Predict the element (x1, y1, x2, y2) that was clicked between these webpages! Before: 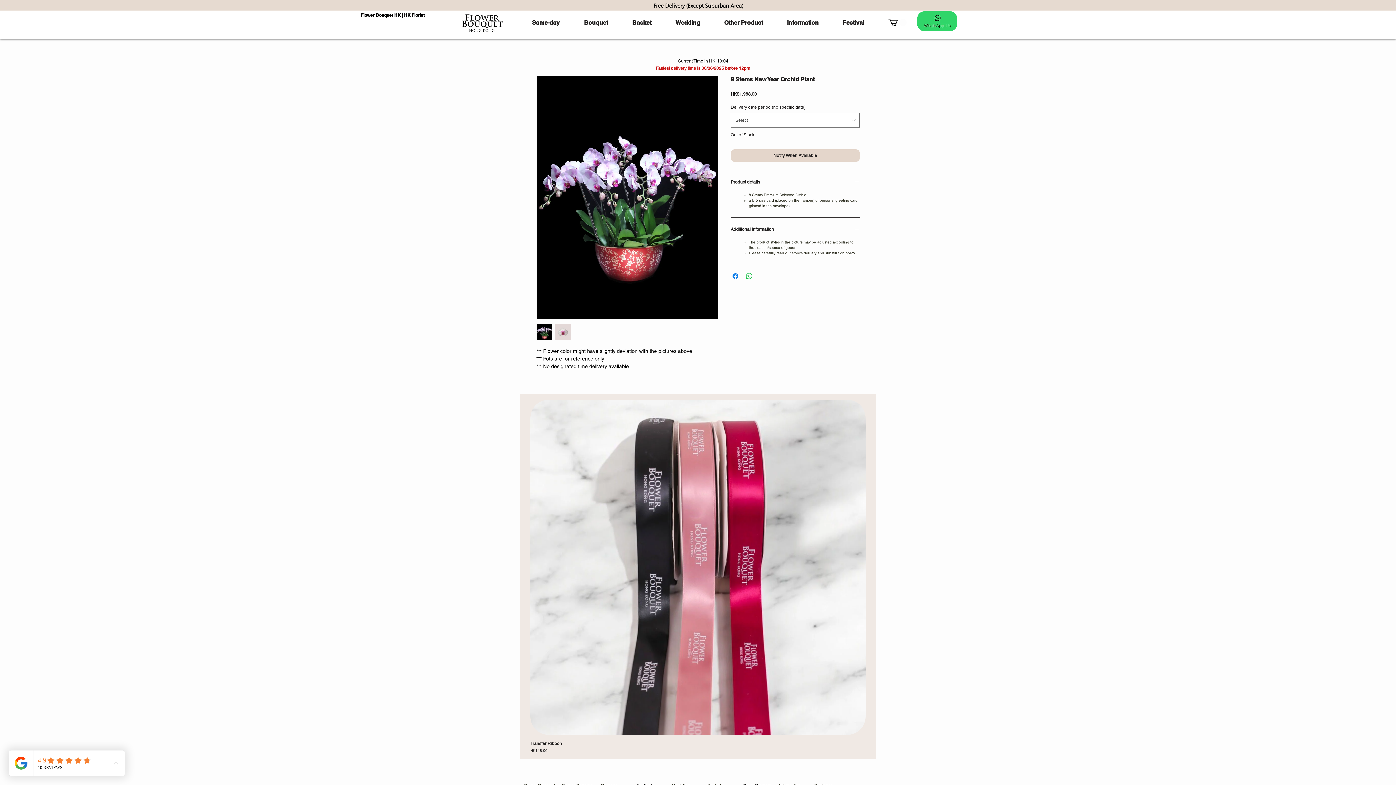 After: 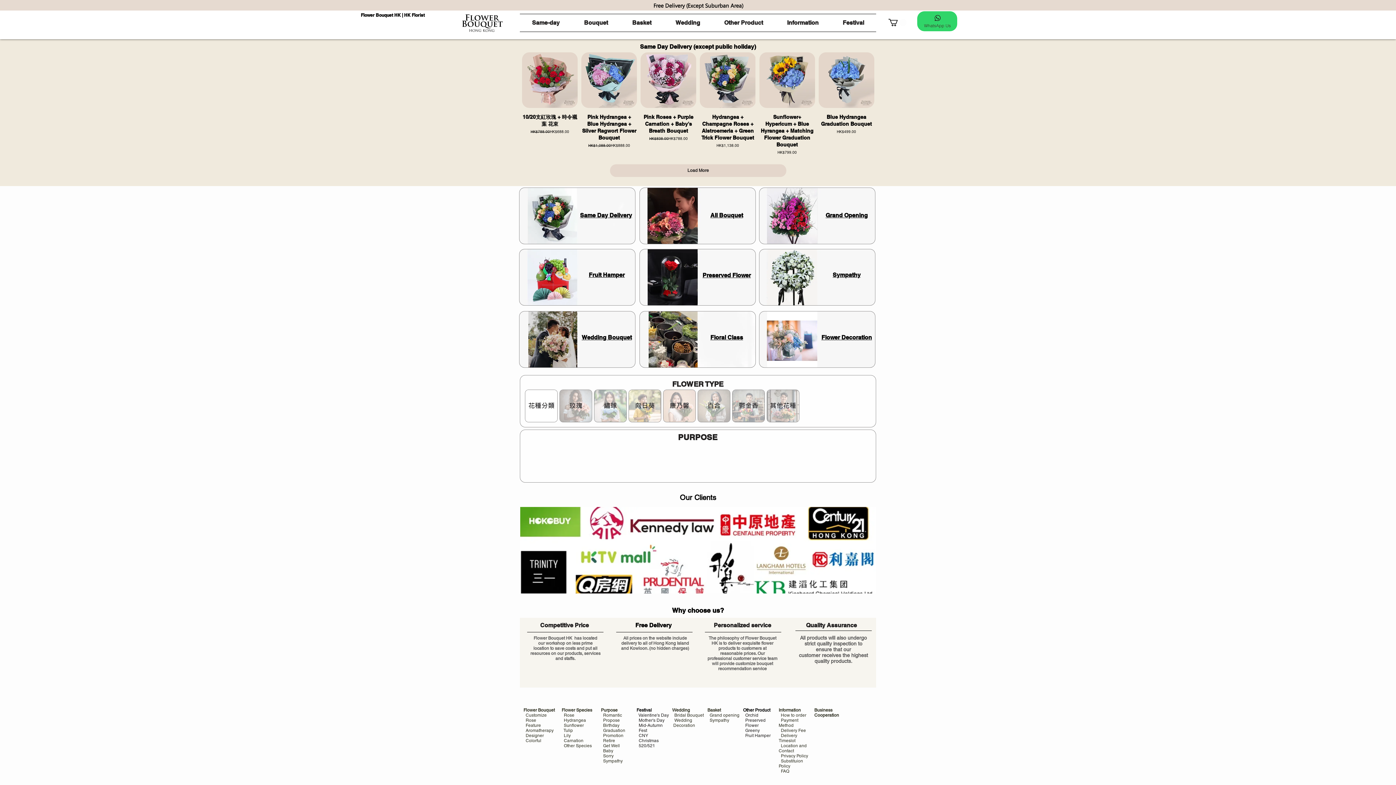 Action: bbox: (460, 12, 503, 33)